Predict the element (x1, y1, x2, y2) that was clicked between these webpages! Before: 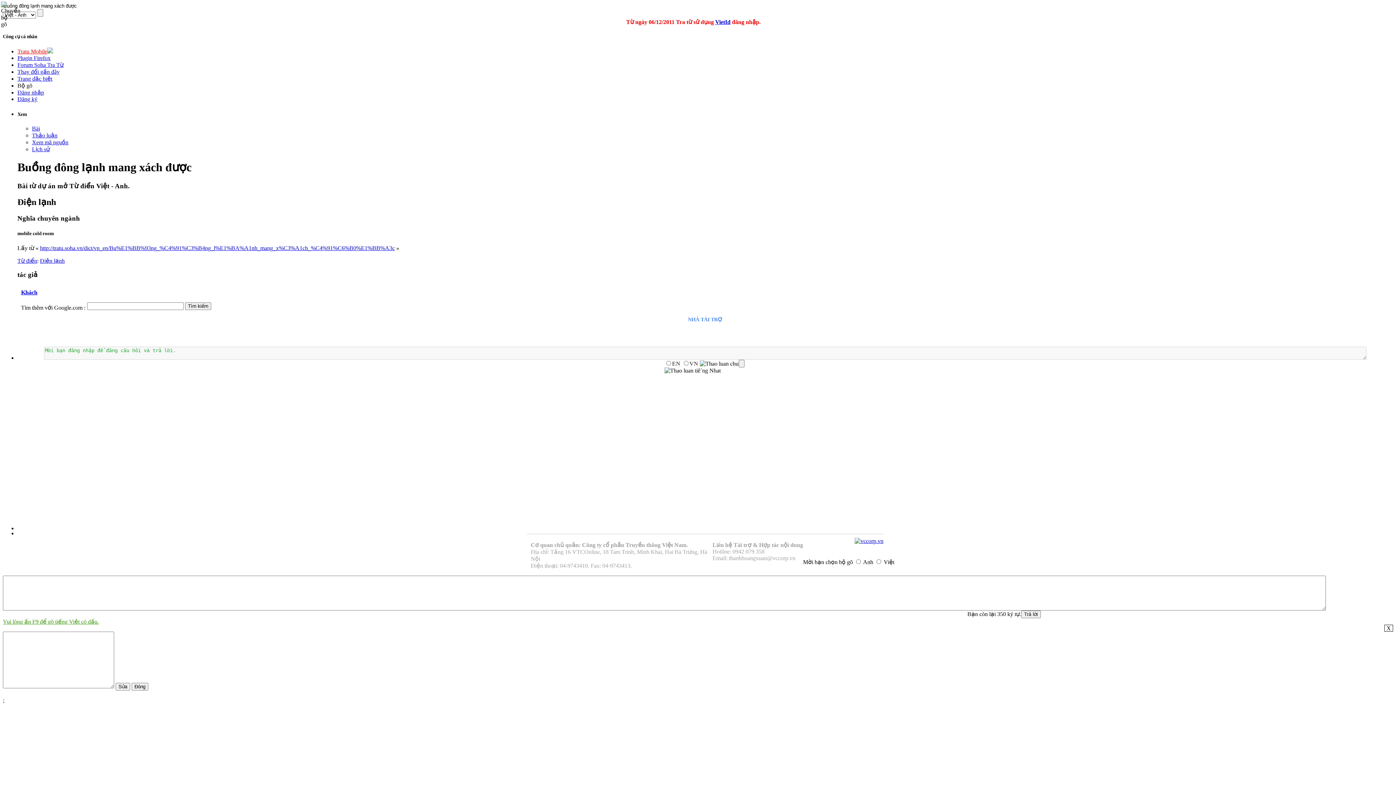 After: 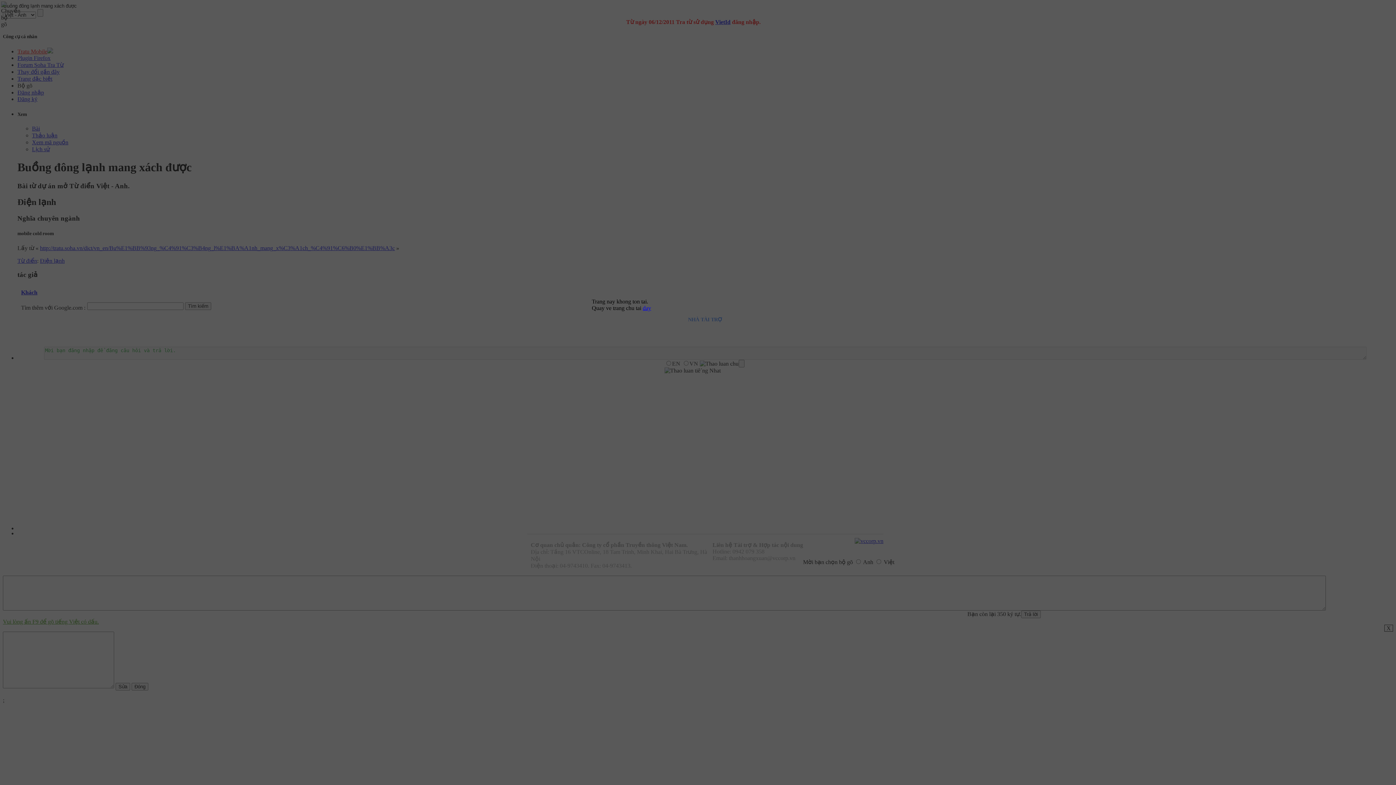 Action: label: Đăng nhập bbox: (17, 89, 44, 95)